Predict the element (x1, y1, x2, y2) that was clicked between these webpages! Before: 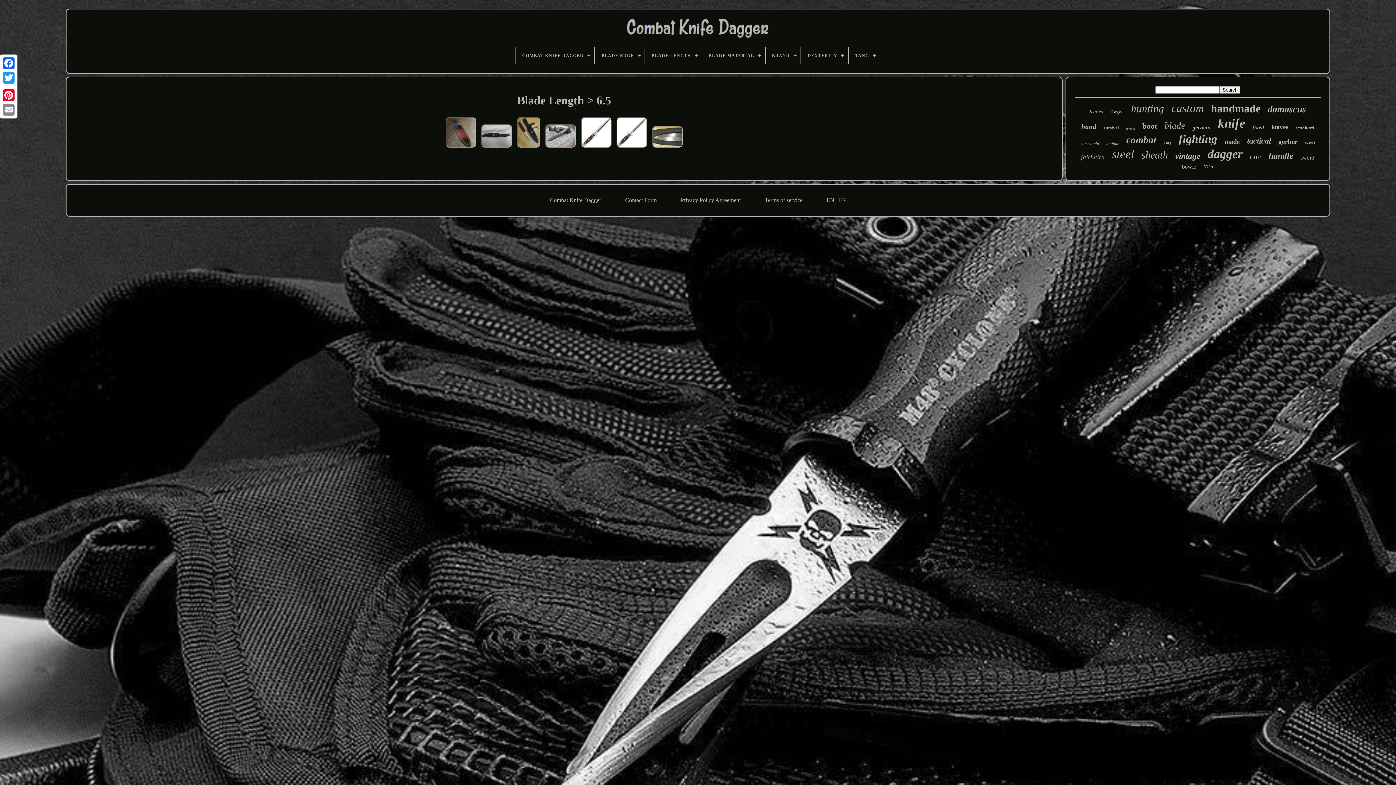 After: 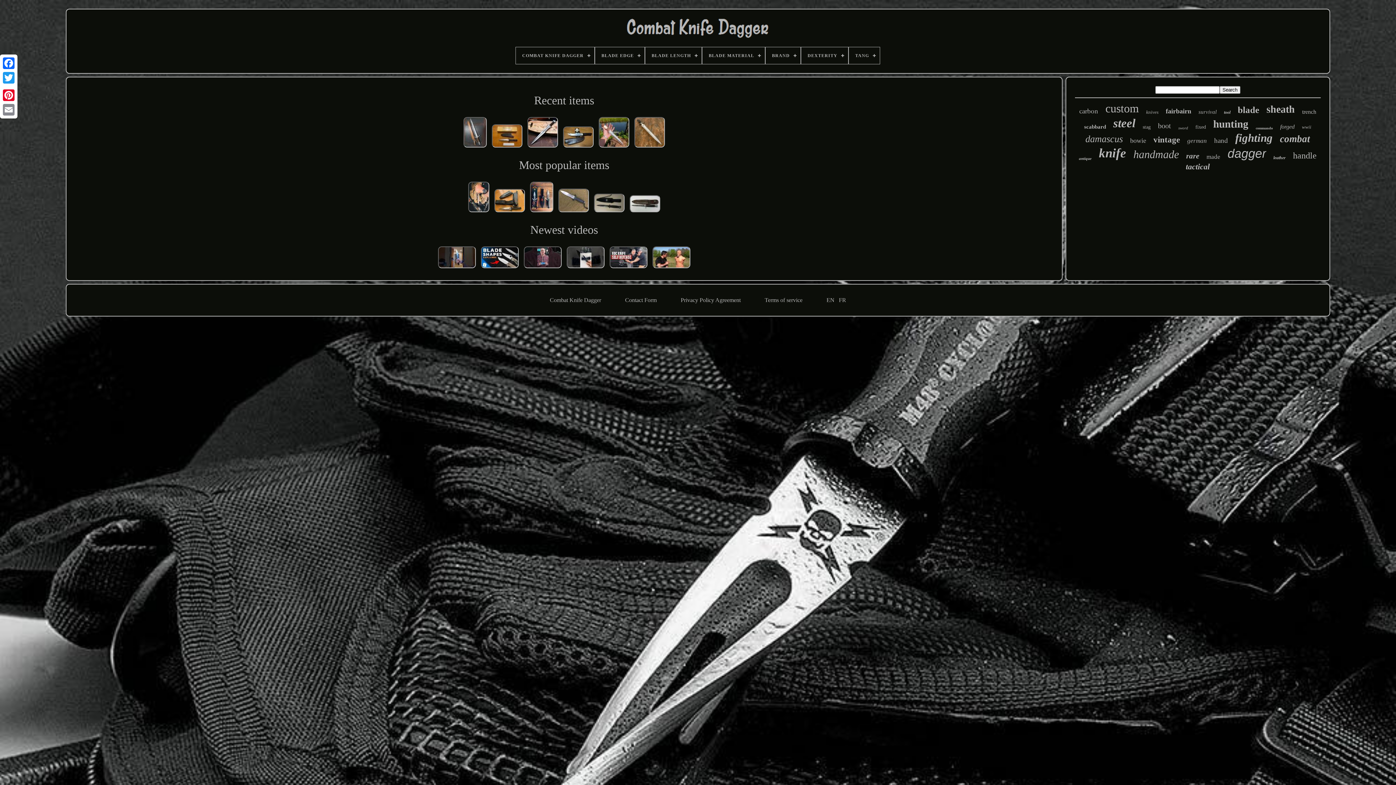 Action: bbox: (516, 47, 594, 64) label: COMBAT KNIFE DAGGER